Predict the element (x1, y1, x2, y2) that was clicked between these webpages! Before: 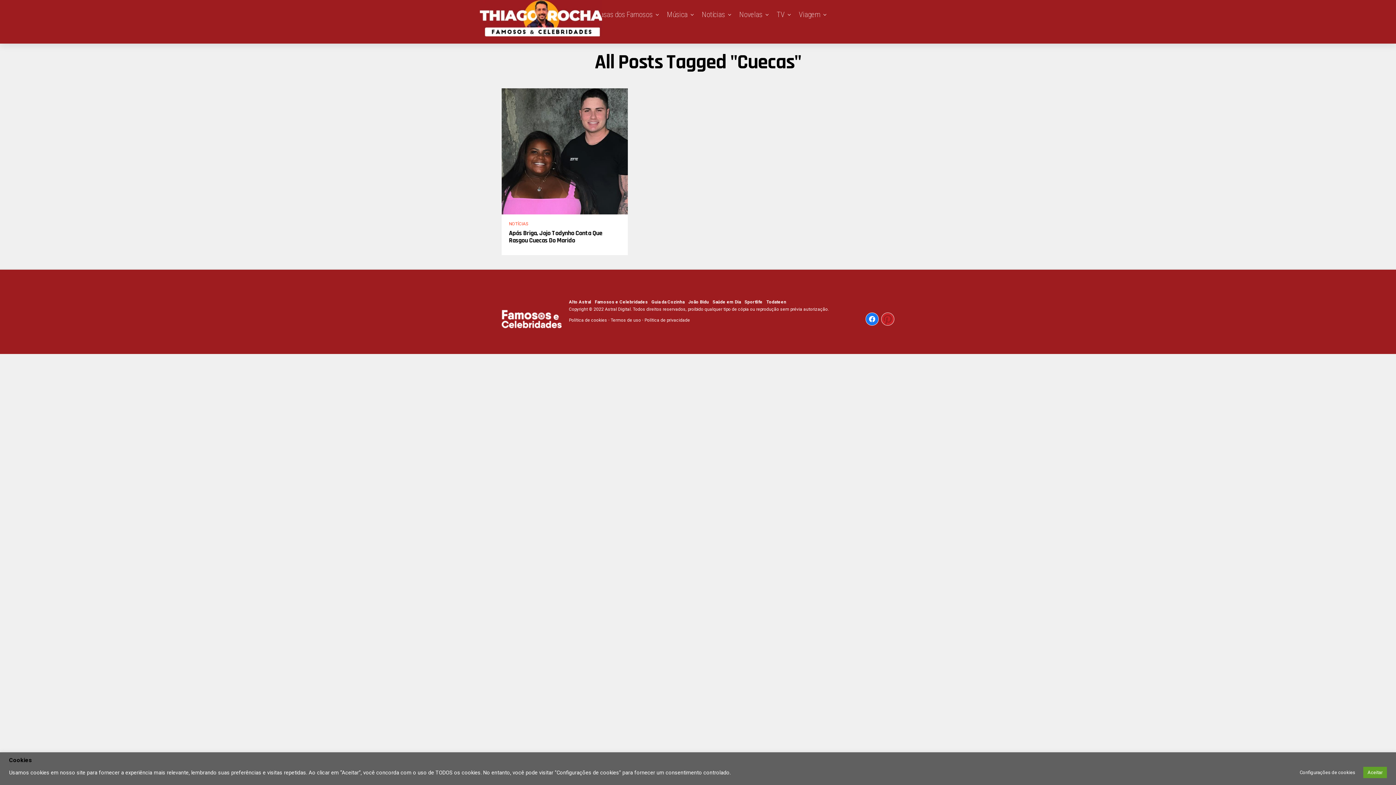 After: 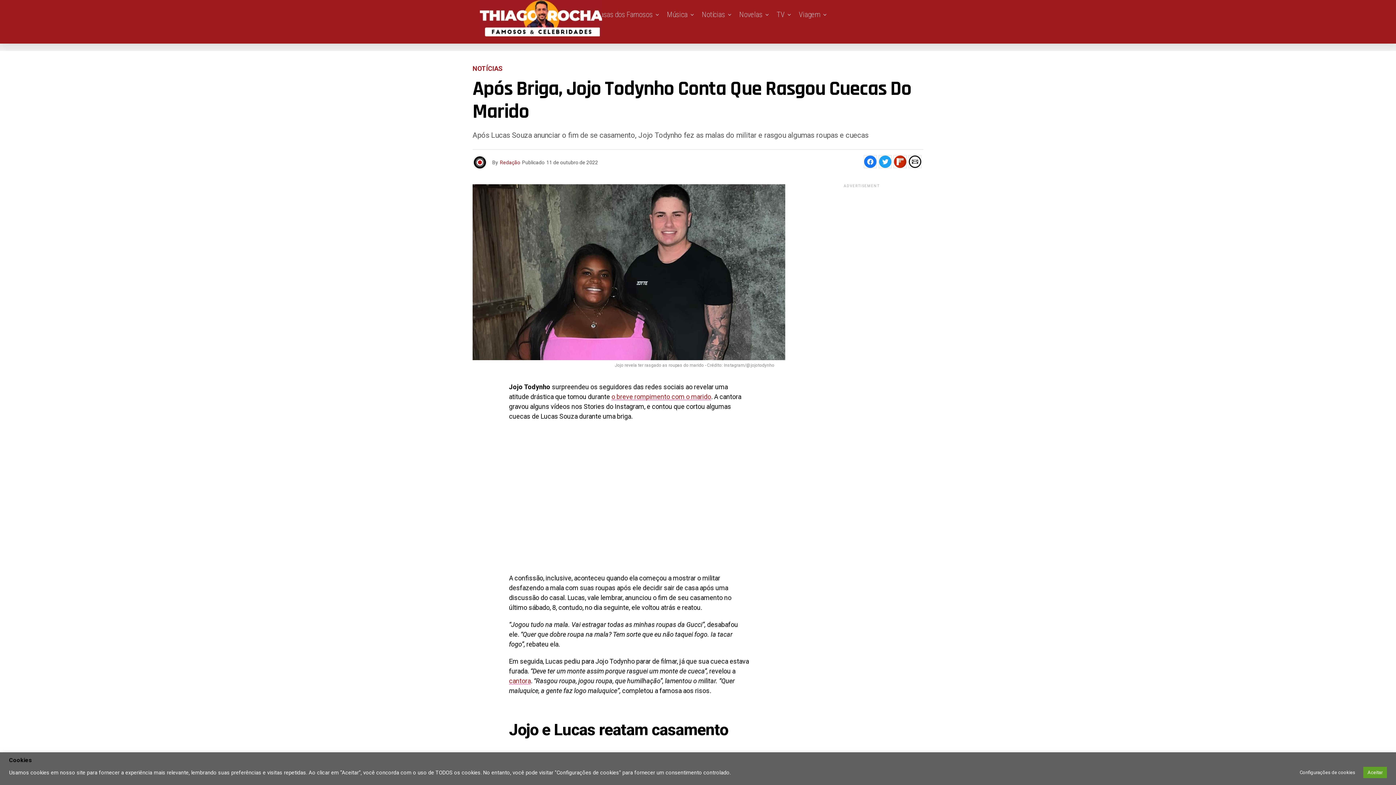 Action: bbox: (509, 229, 602, 243) label: Após Briga, Jojo Todynho Conta Que Rasgou Cuecas Do Marido